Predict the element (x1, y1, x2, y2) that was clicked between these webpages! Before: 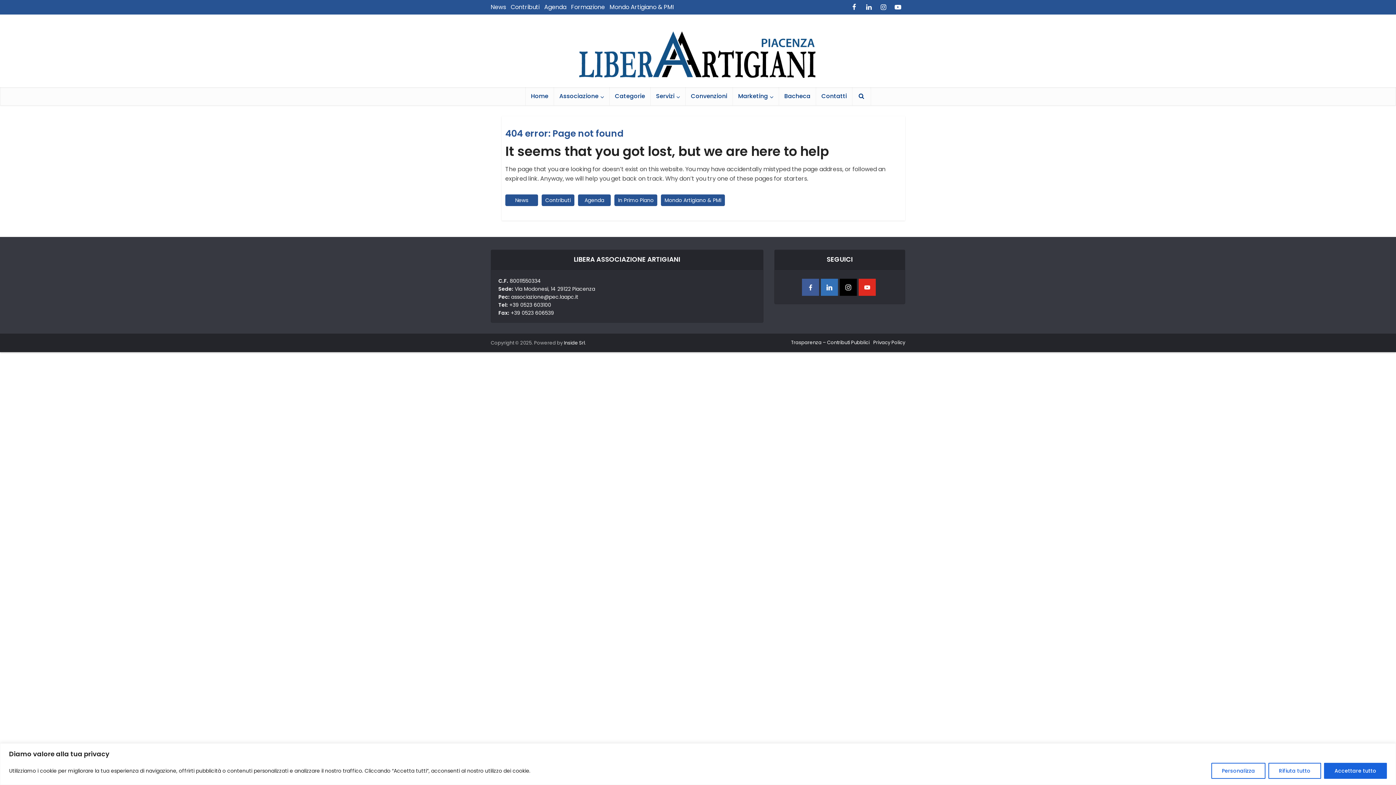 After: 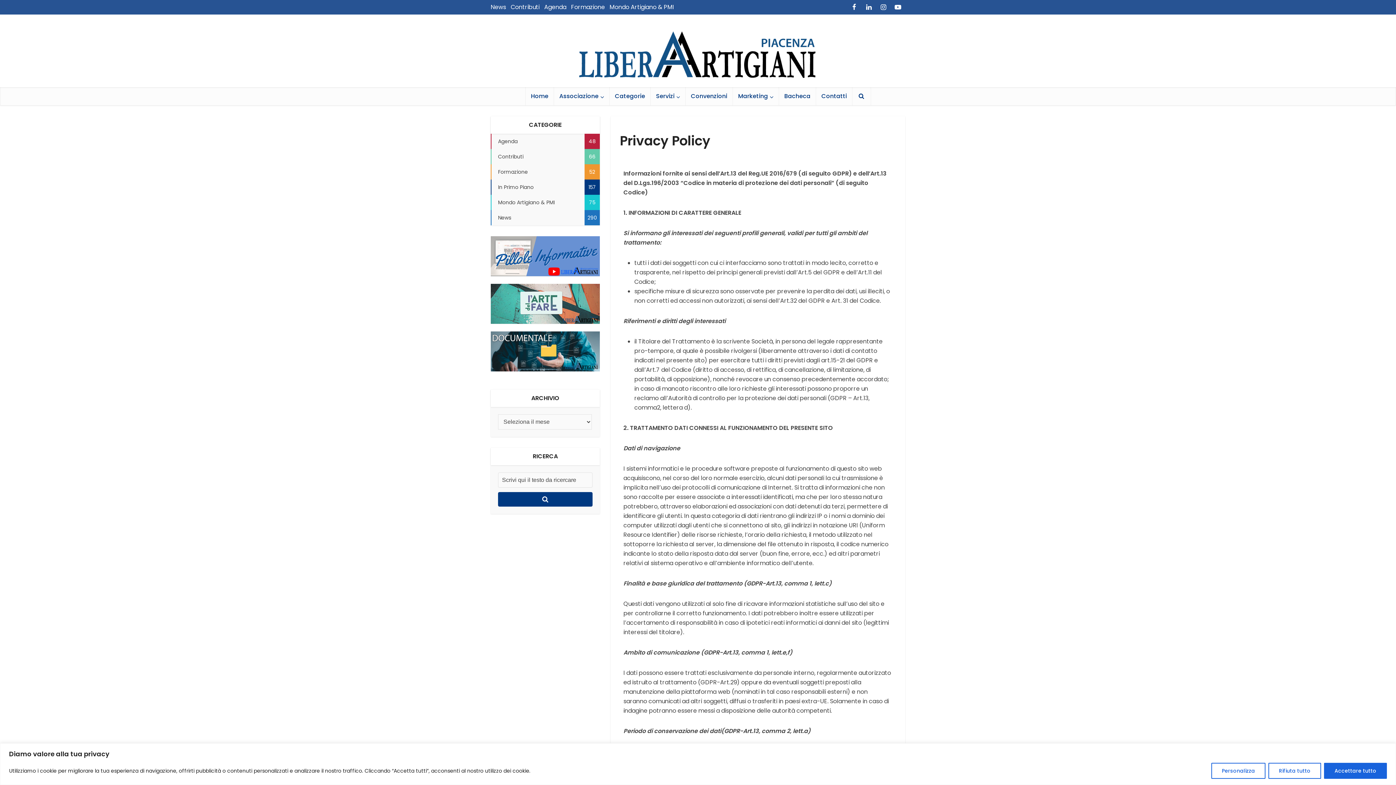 Action: label: Privacy Policy bbox: (873, 339, 905, 346)